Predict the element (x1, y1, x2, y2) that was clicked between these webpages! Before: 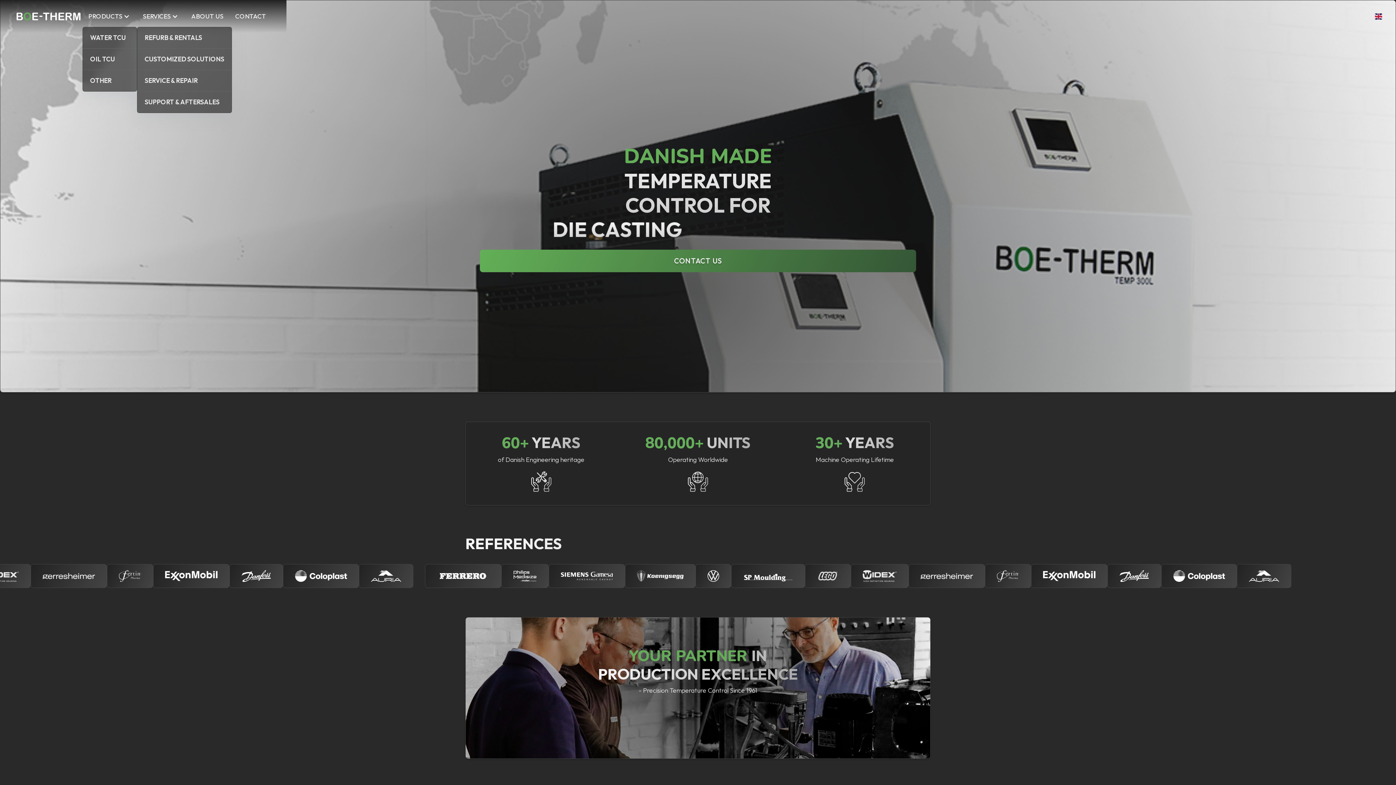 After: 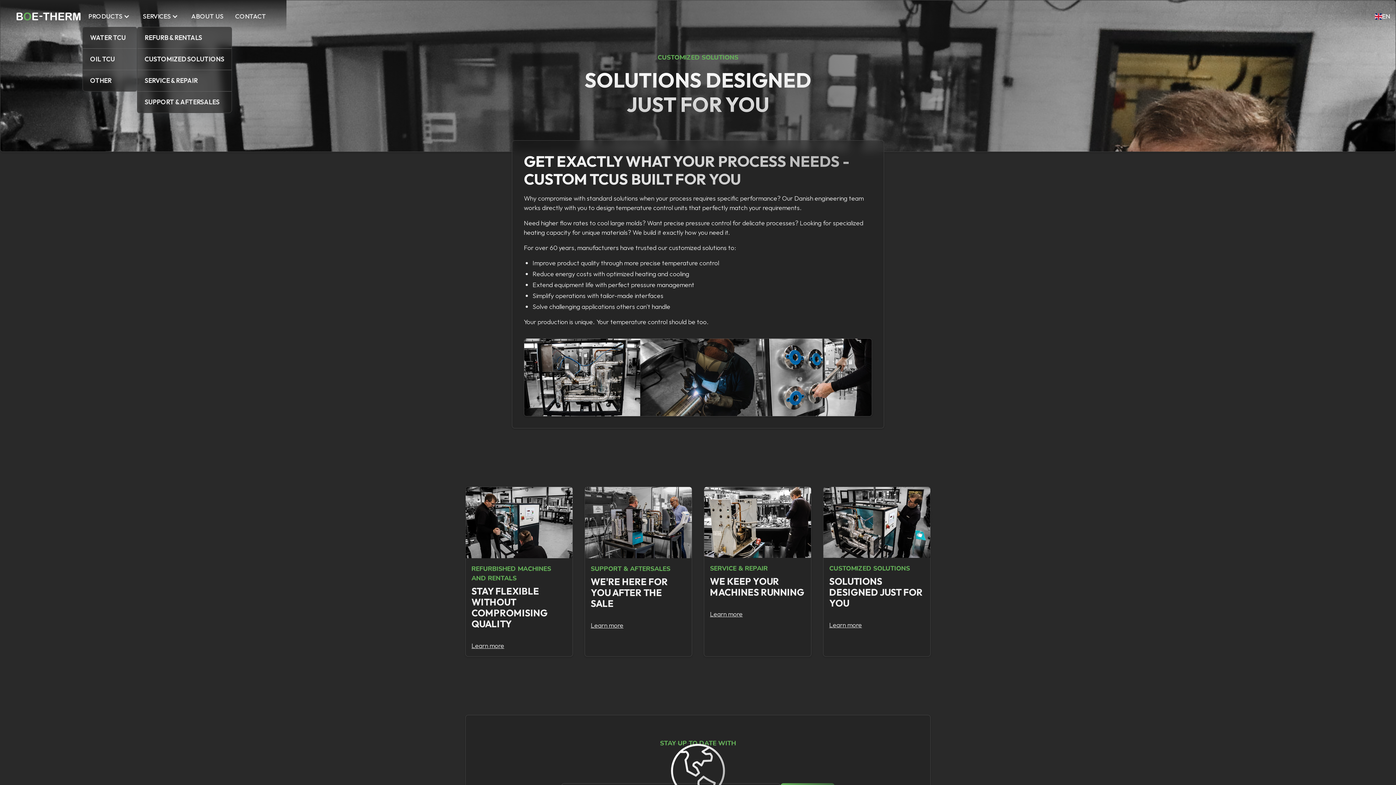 Action: label: CUSTOMIZED SOLUTIONS bbox: (137, 60, 231, 81)